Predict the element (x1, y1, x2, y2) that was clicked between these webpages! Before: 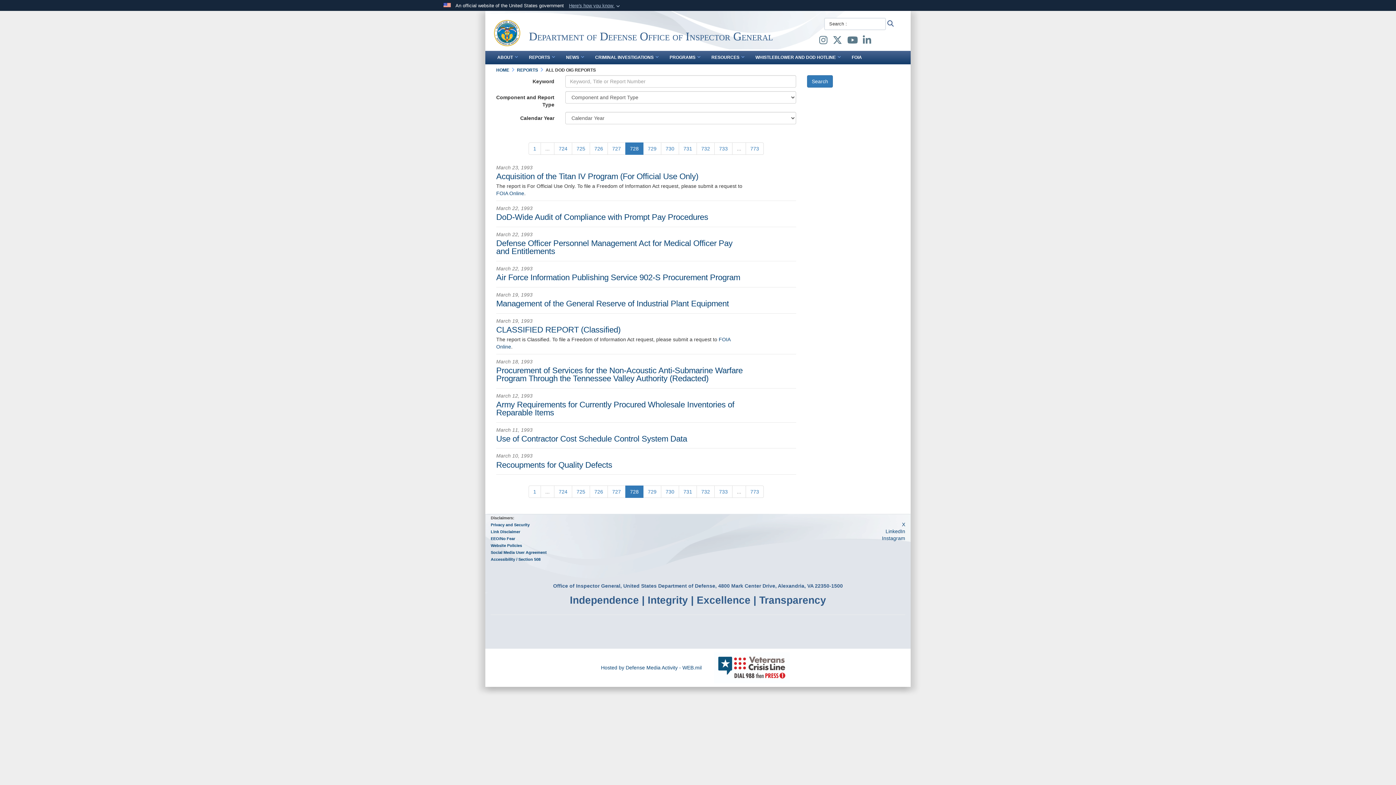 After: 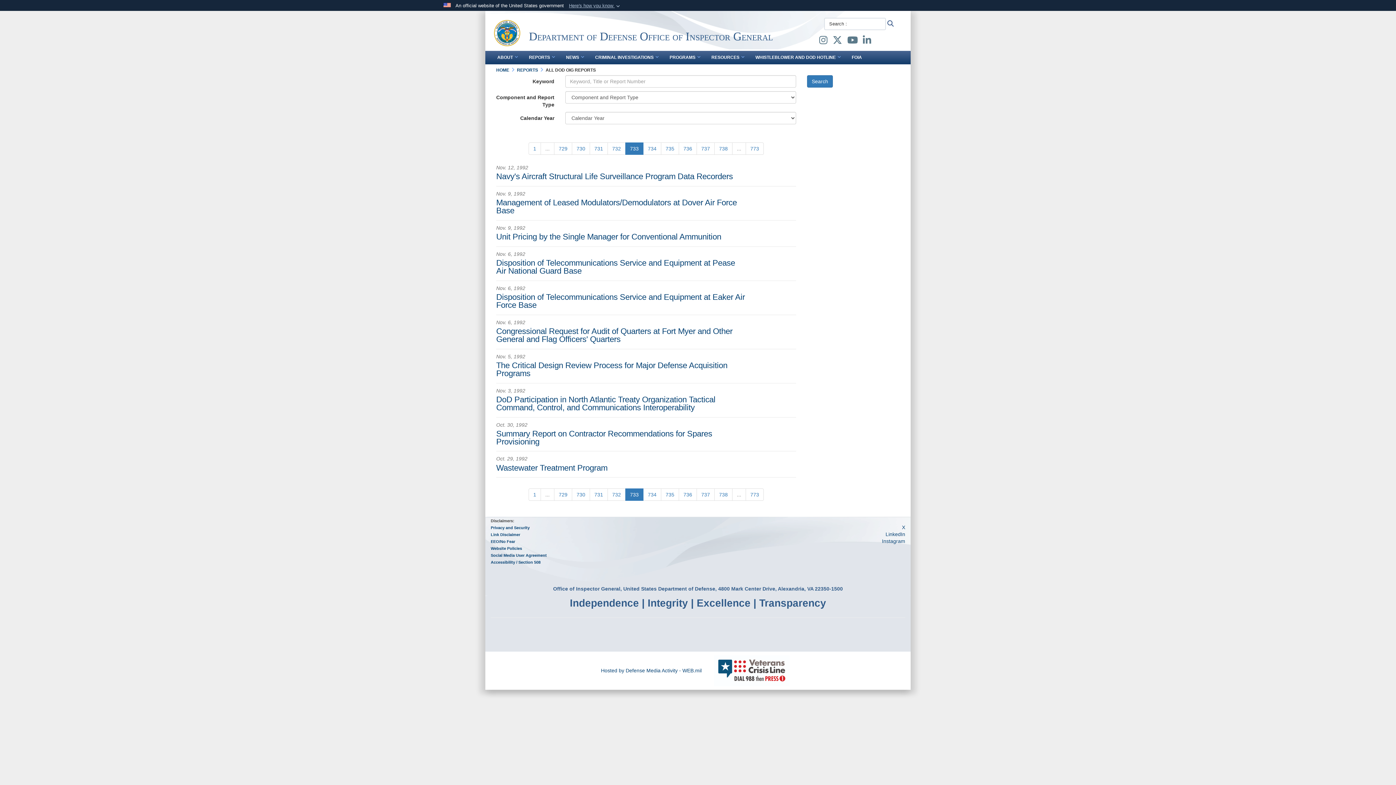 Action: bbox: (714, 142, 732, 154) label: Go to Page 733